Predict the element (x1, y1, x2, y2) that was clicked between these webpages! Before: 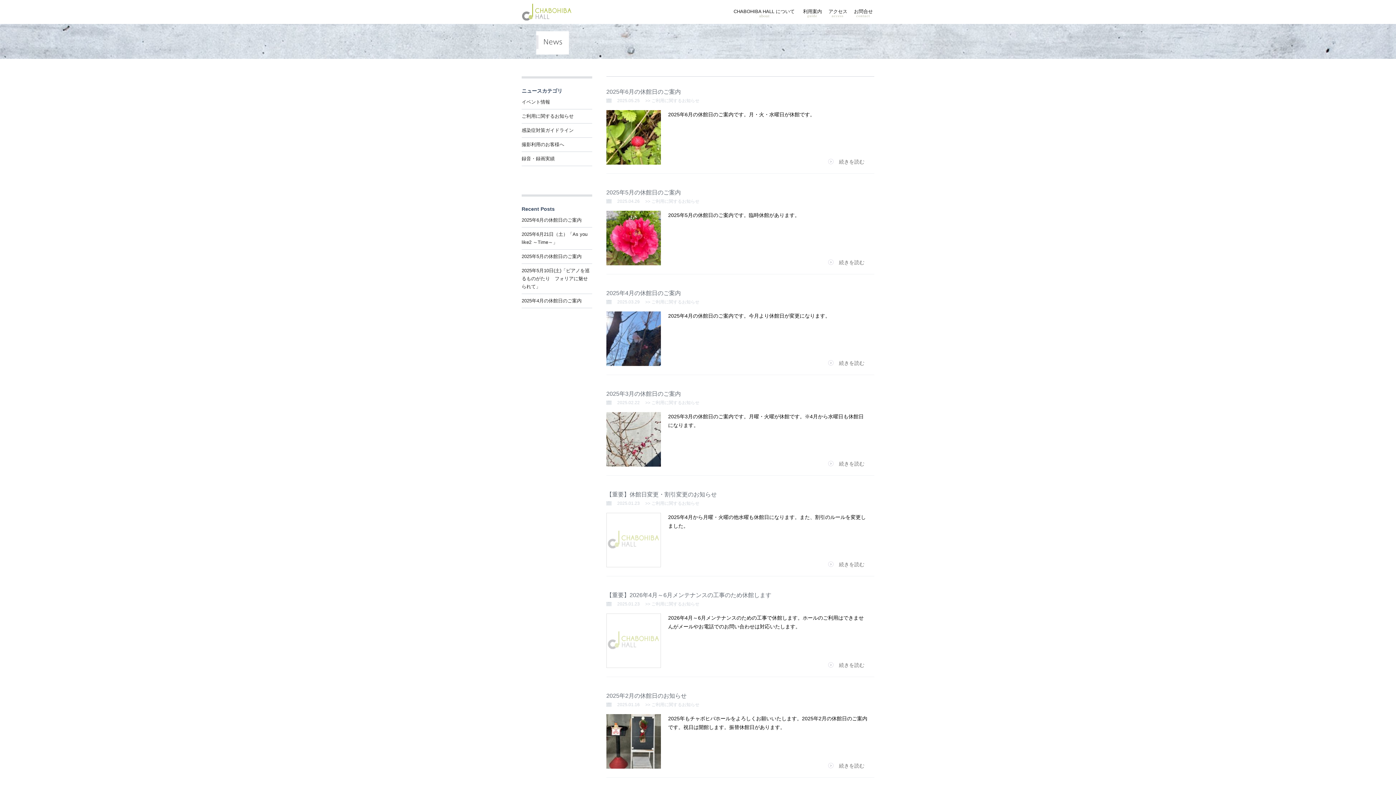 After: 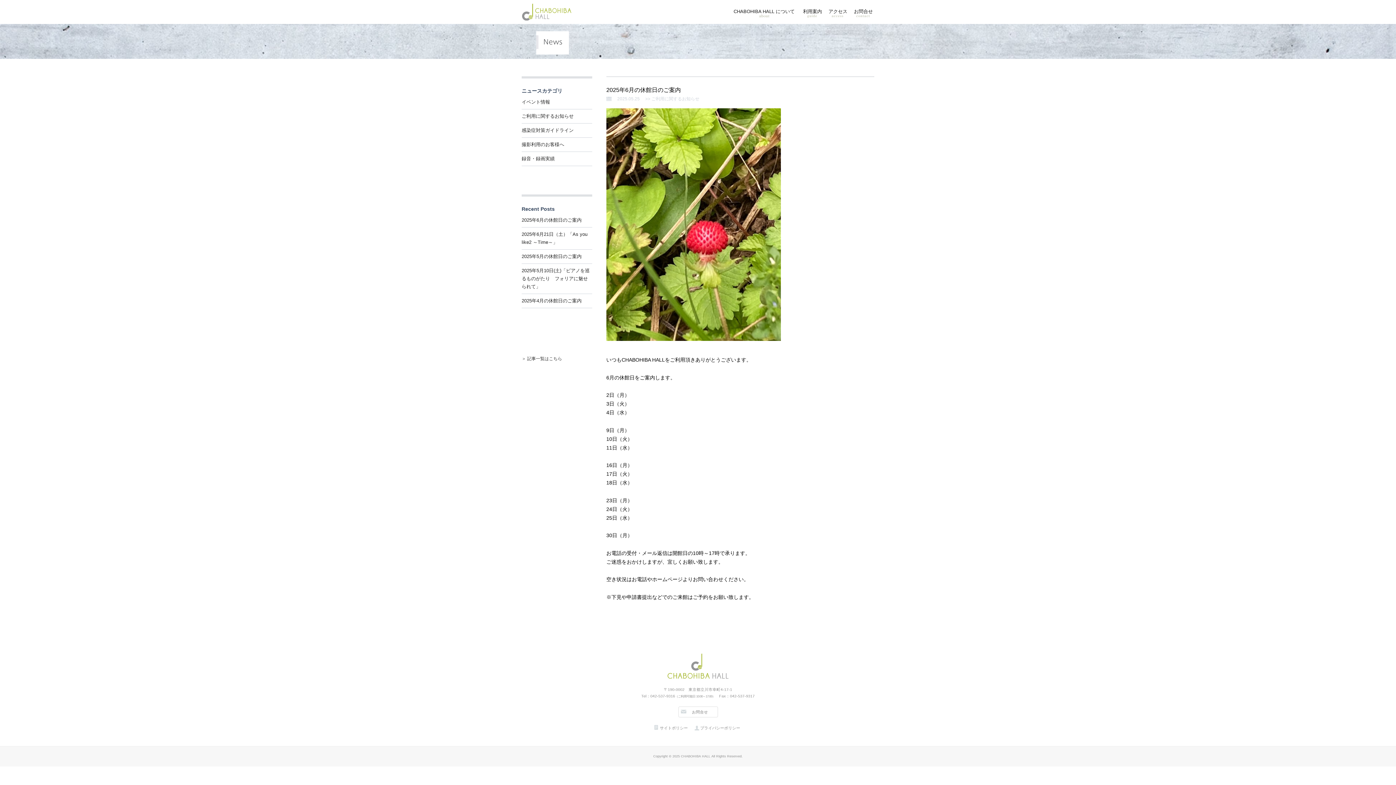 Action: label: 2025年6月の休館日のご案内 bbox: (521, 217, 581, 222)